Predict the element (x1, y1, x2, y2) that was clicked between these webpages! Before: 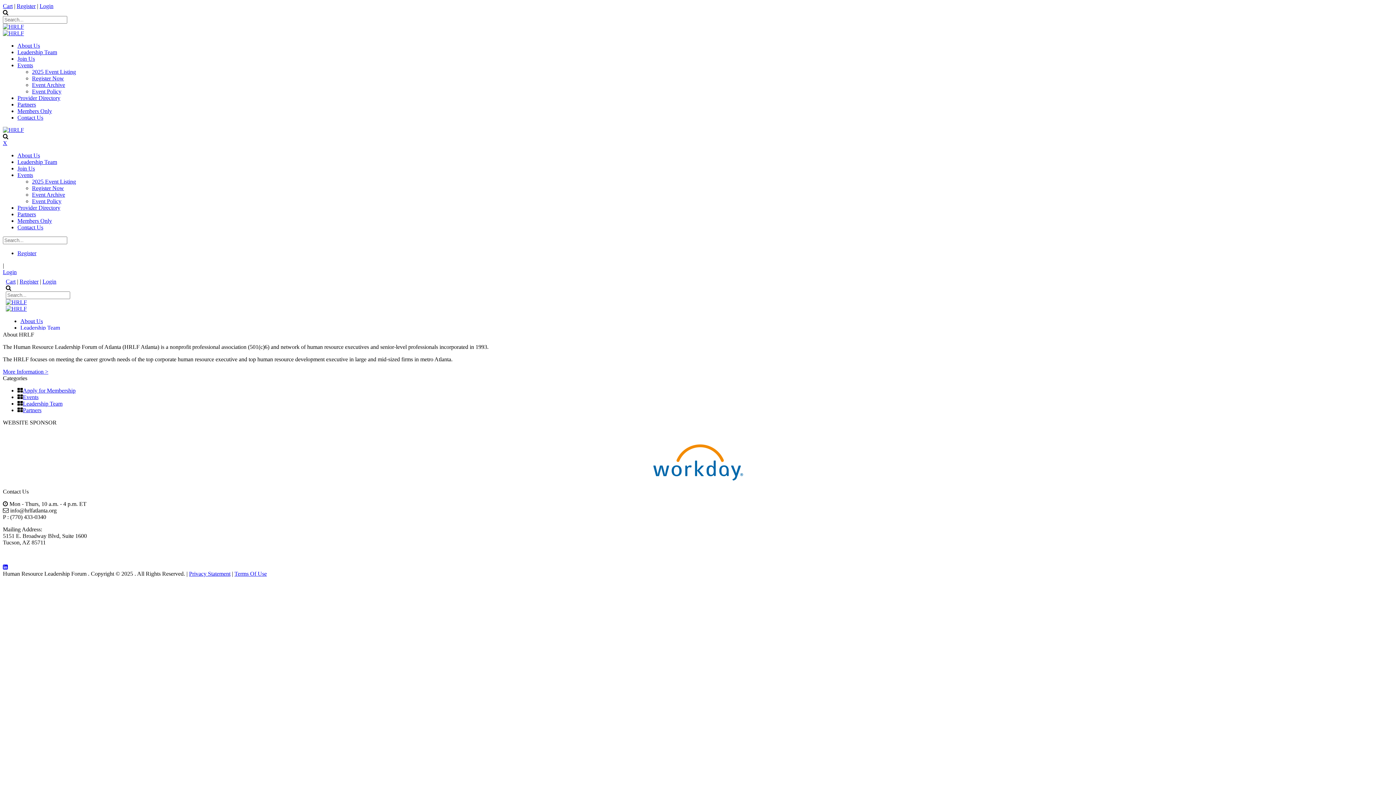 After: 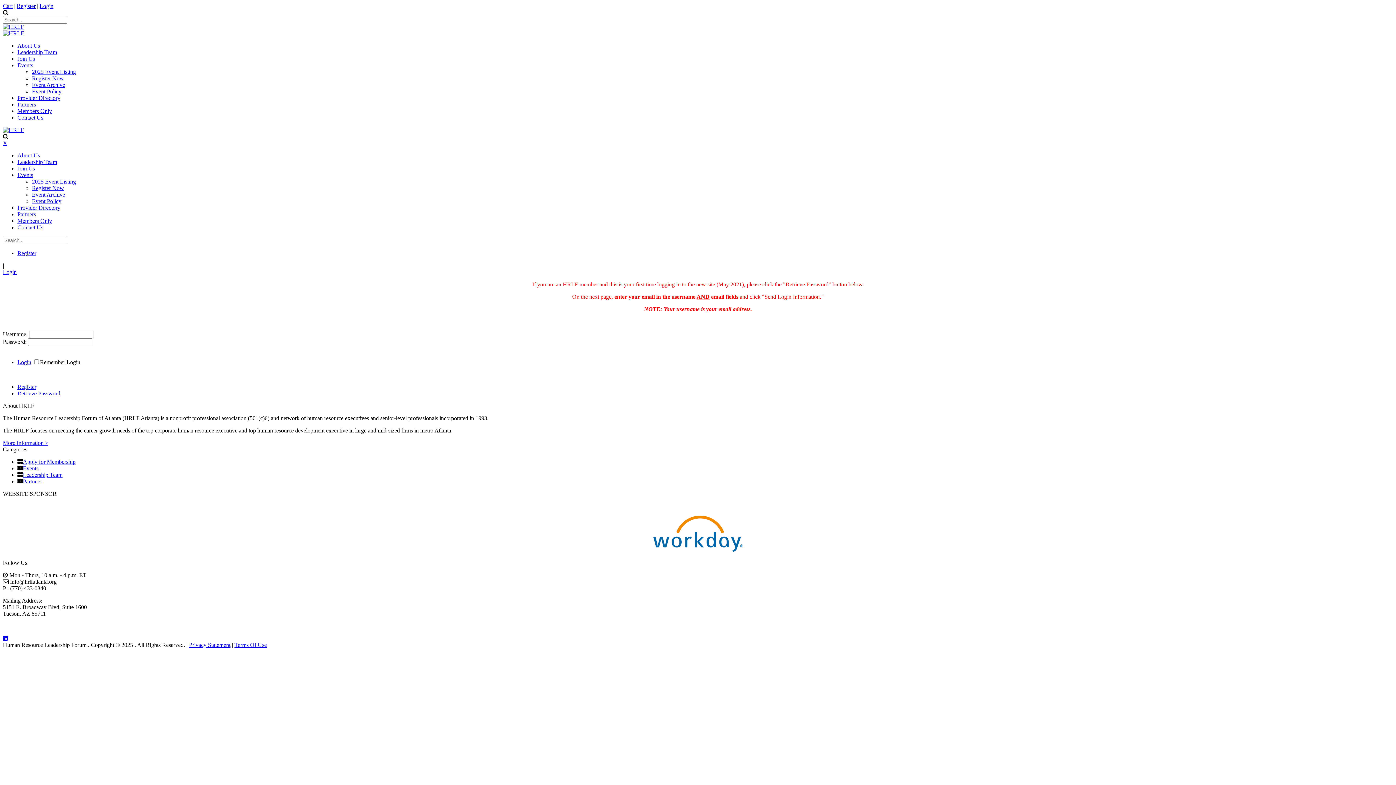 Action: bbox: (2, 269, 16, 275) label: Login